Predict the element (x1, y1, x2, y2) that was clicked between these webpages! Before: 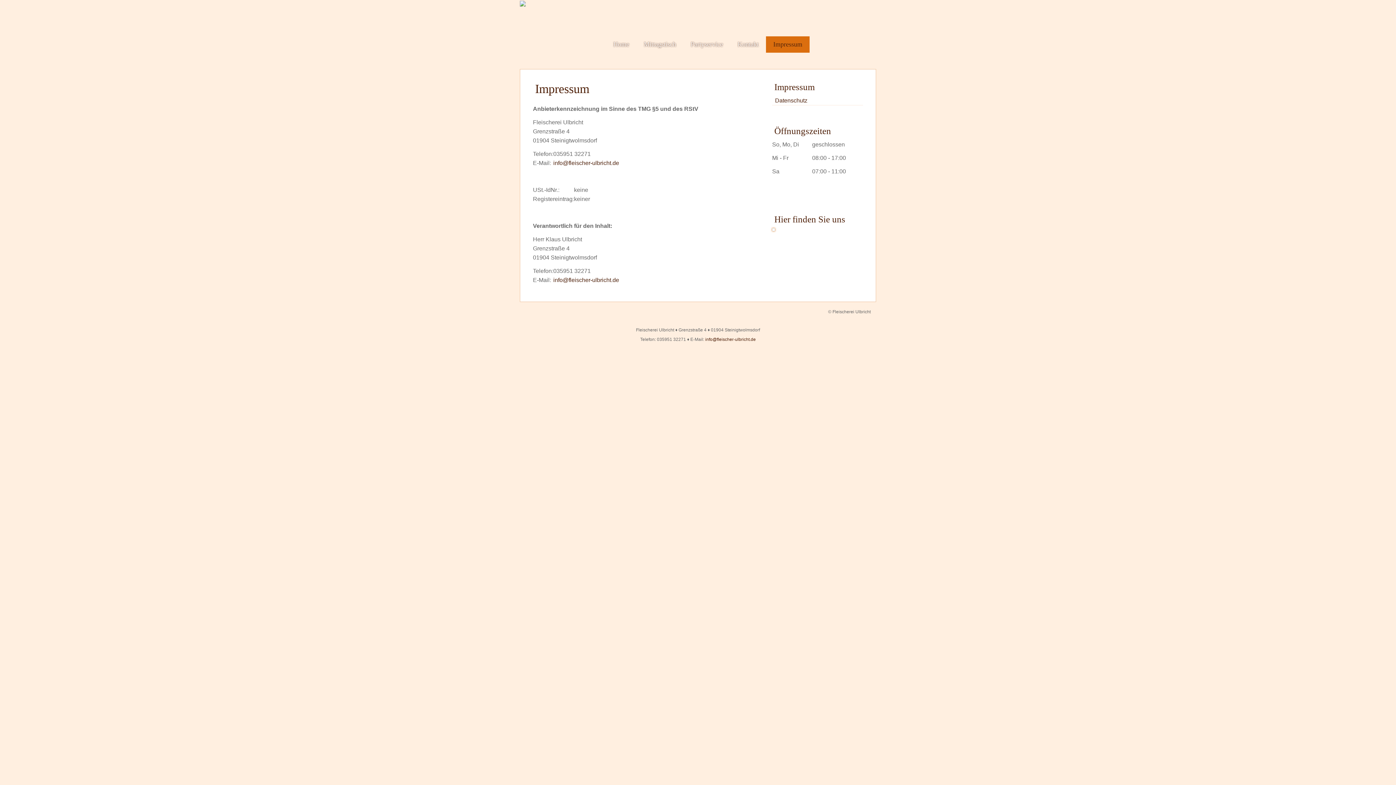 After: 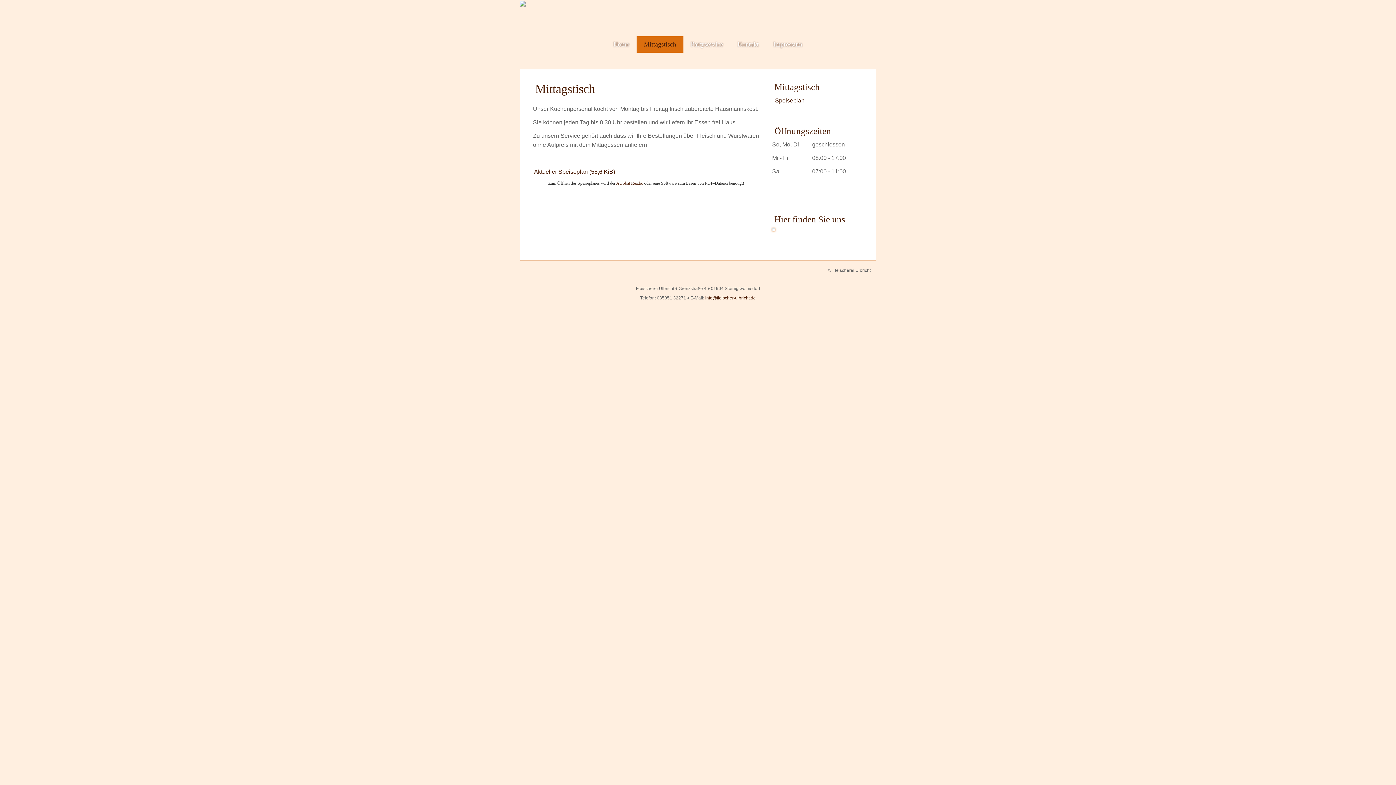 Action: bbox: (636, 36, 683, 52) label: Mittagstisch